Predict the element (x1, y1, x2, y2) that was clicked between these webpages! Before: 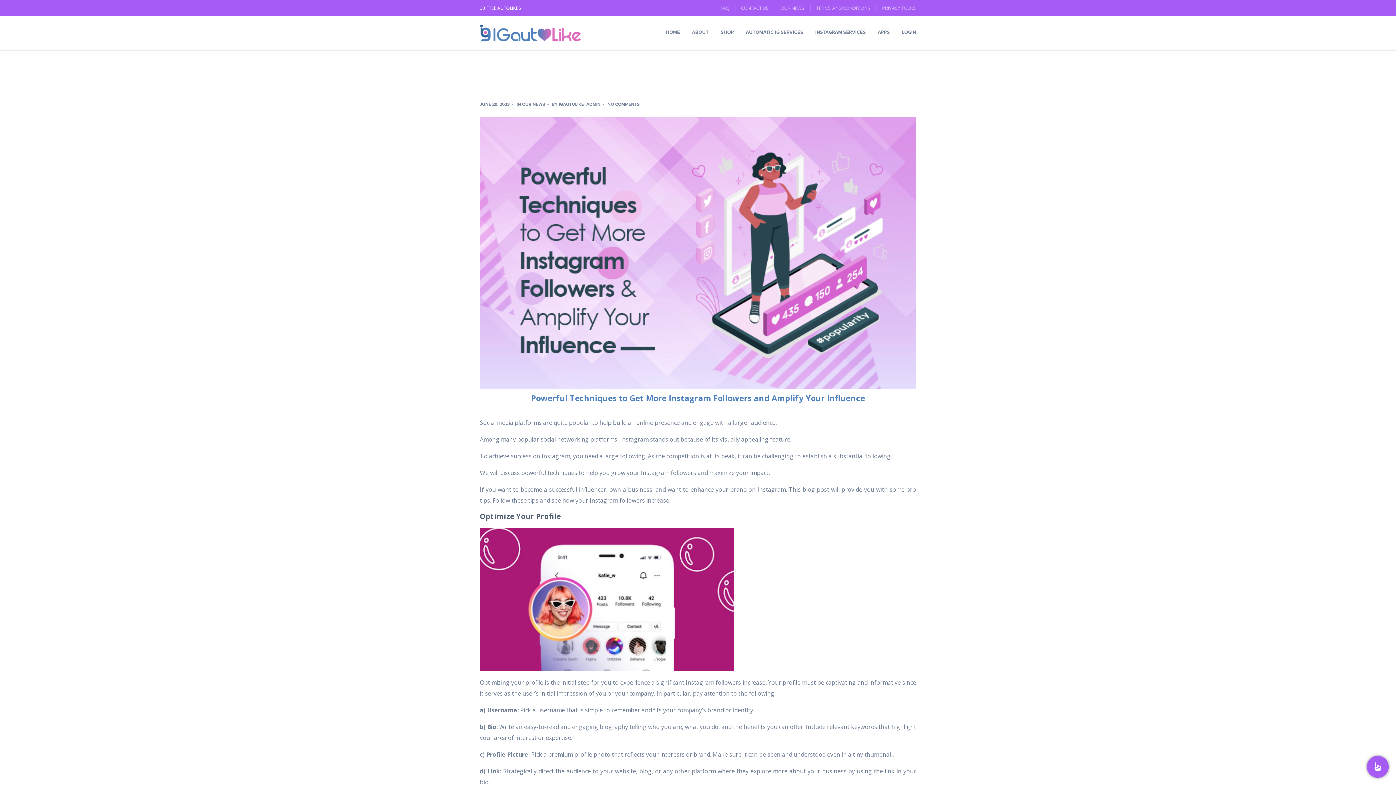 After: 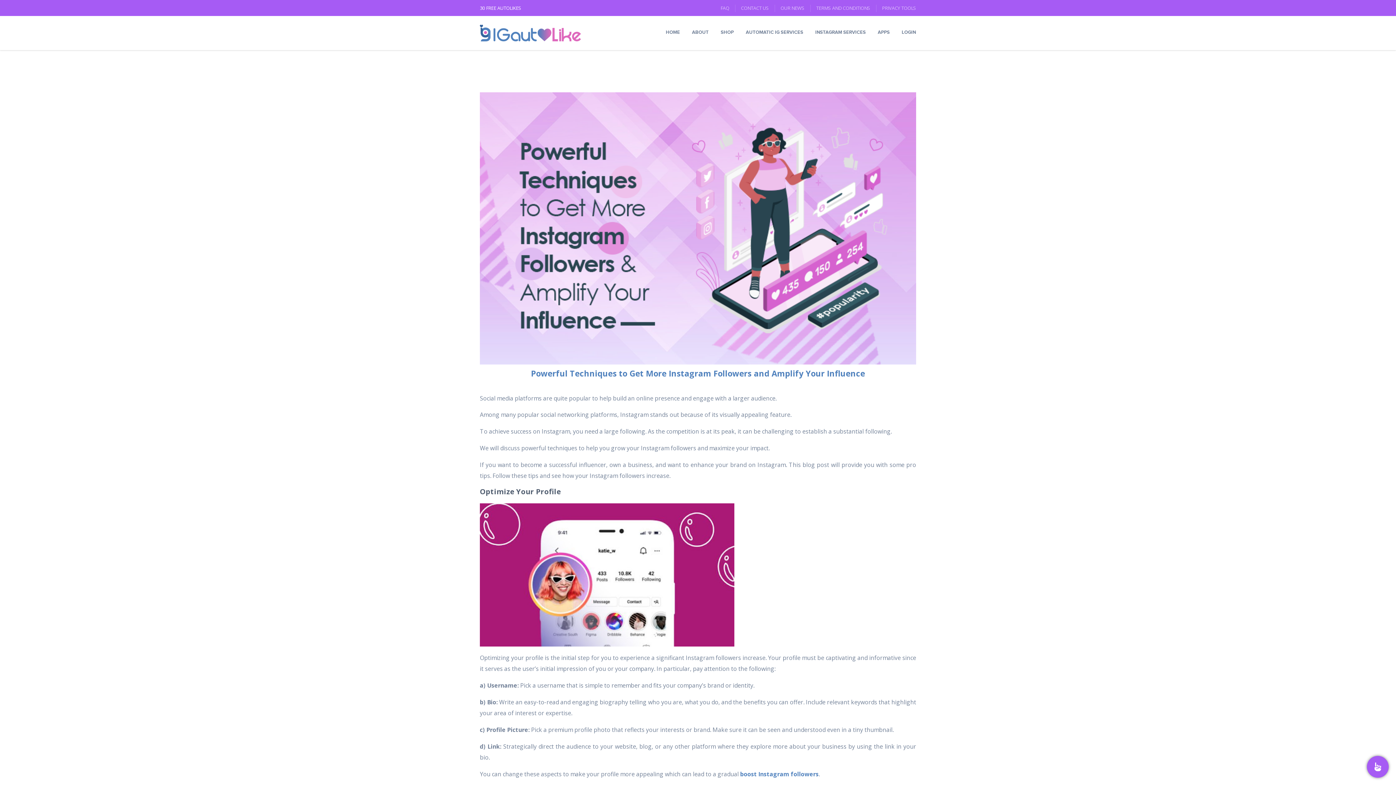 Action: label: OUR NEWS bbox: (780, 4, 804, 11)